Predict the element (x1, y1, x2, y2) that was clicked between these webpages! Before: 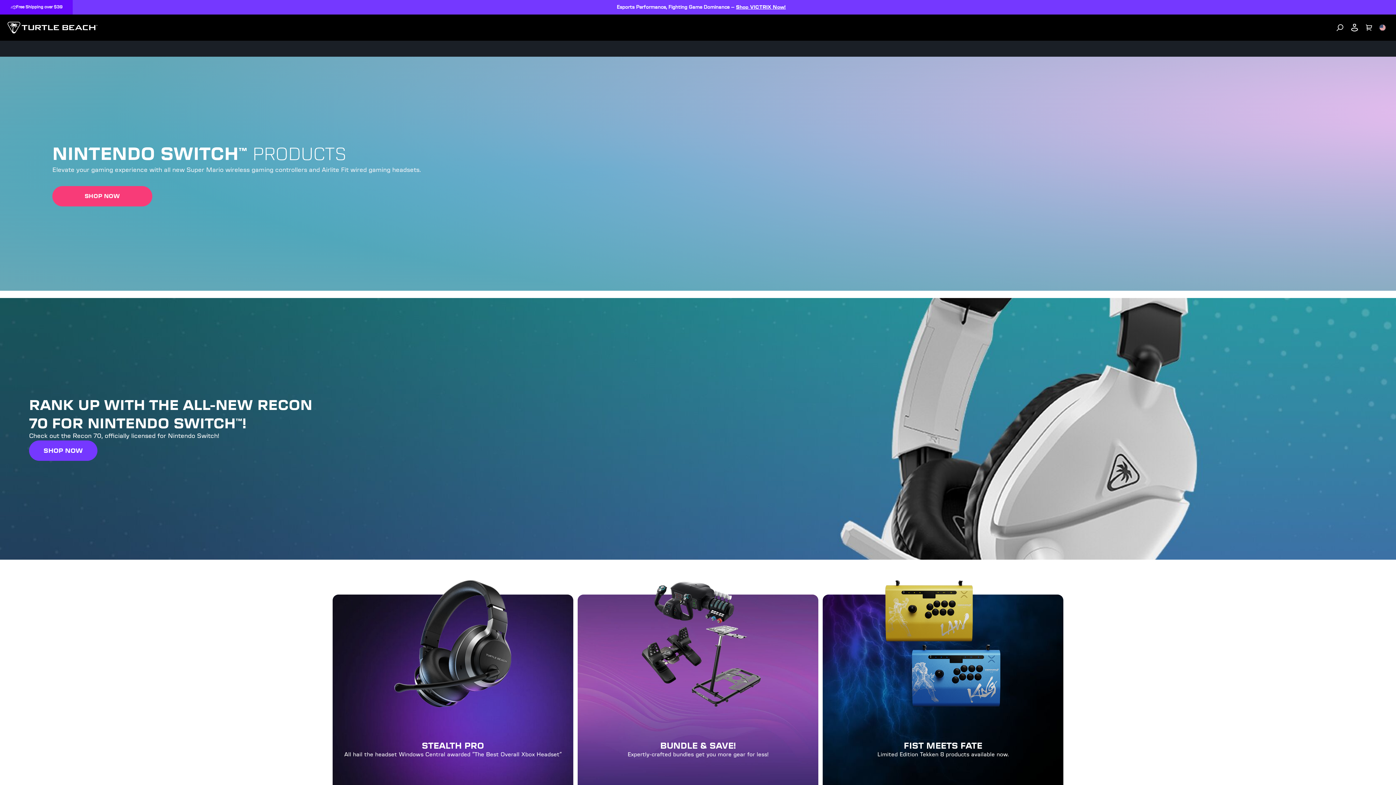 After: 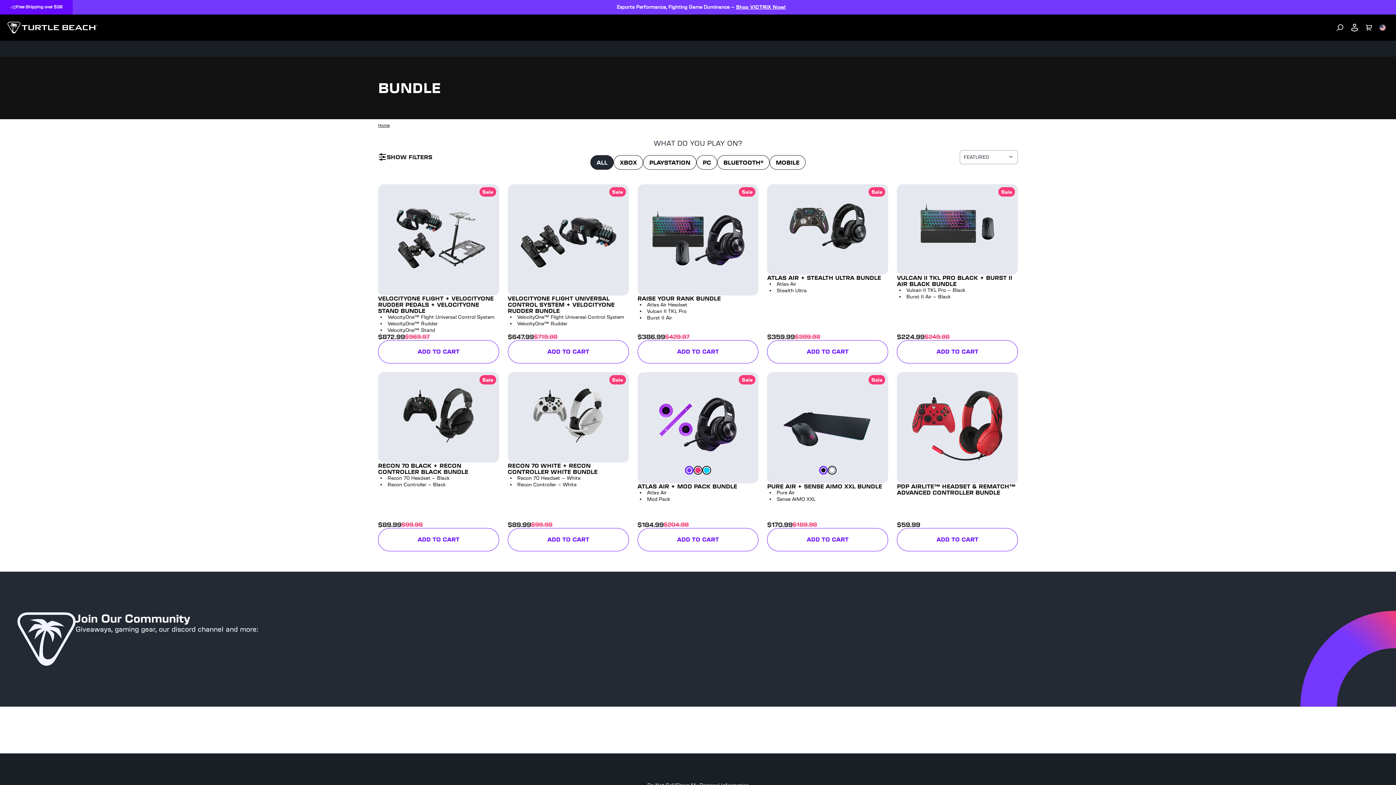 Action: label: BUNDLE & SAVE!

Expertly-crafted bundles get you more gear for less!

SAVE NOW bbox: (577, 594, 818, 797)